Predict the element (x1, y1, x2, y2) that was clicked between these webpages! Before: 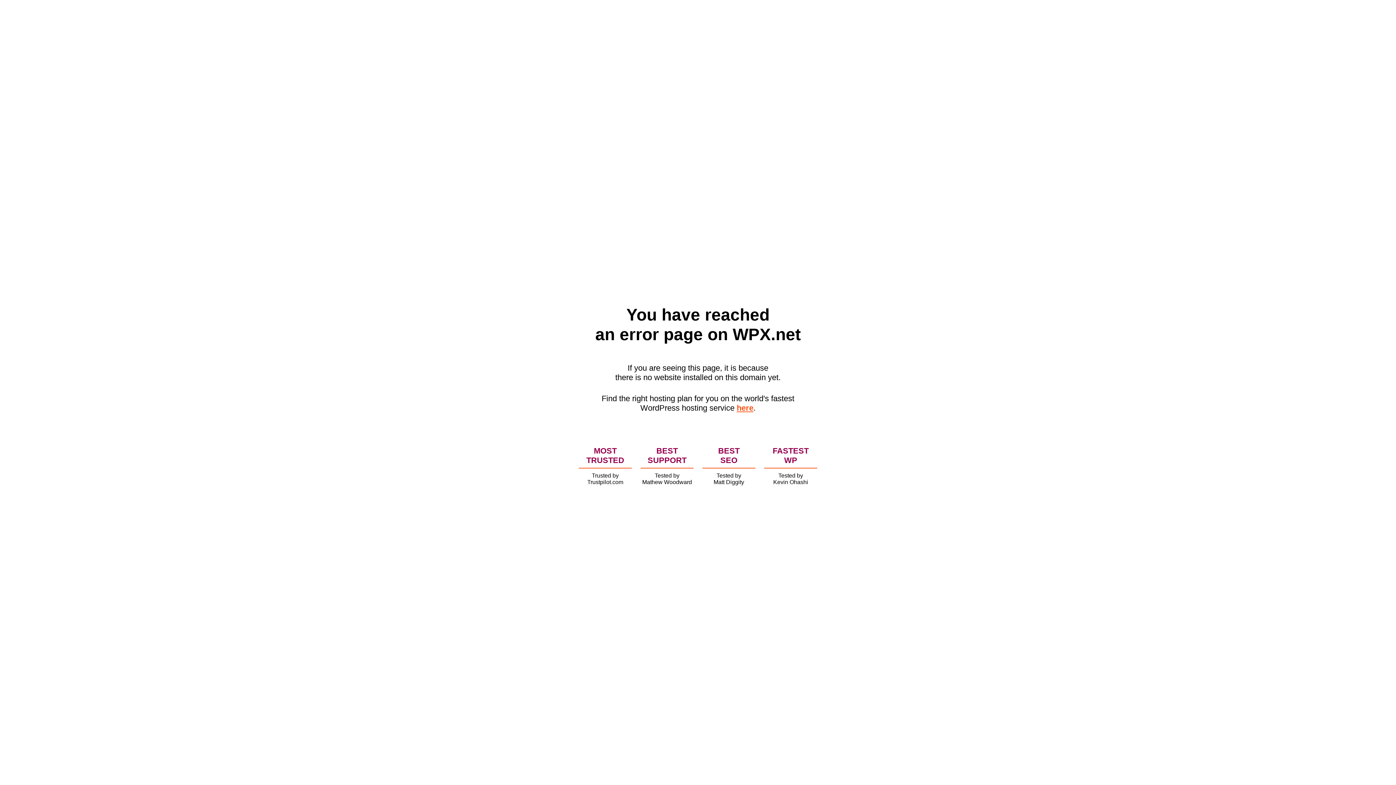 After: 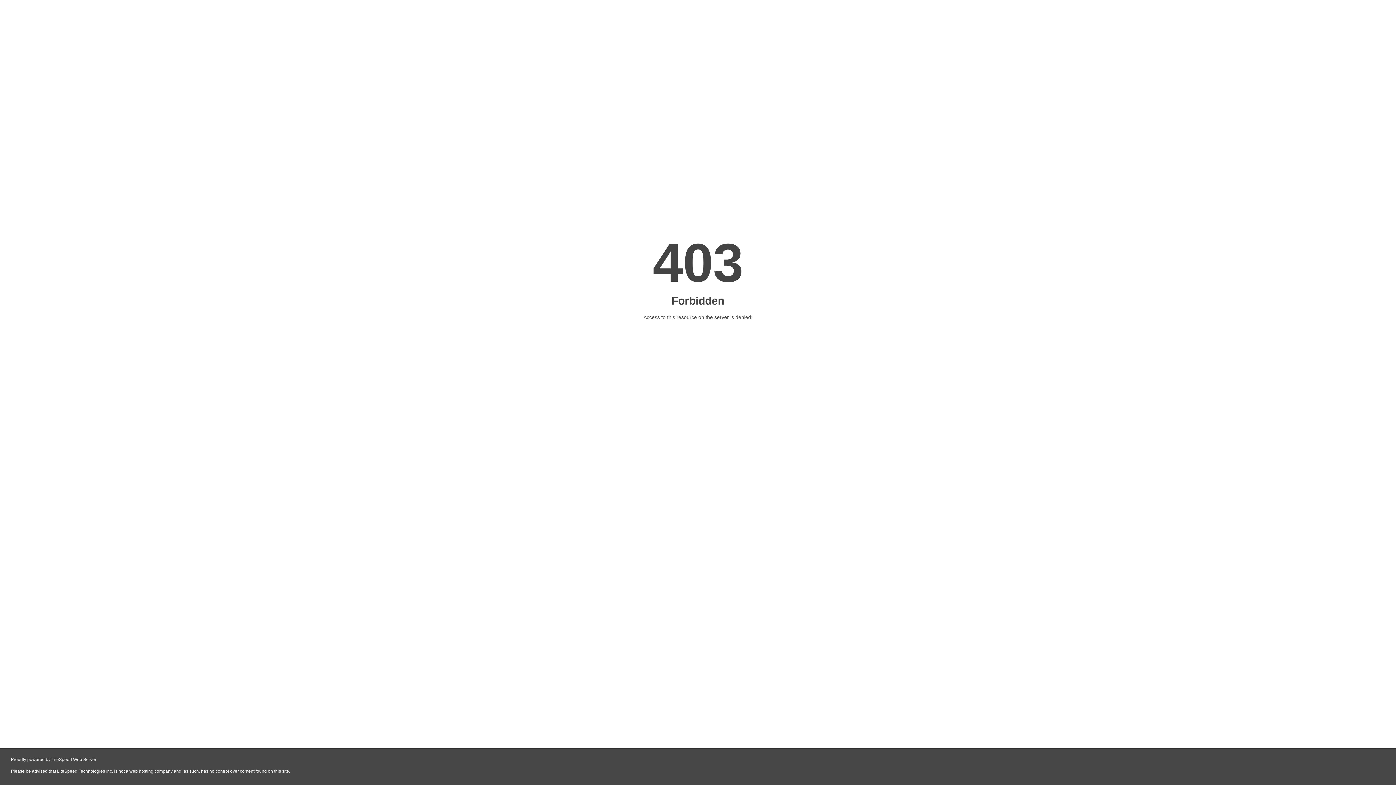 Action: bbox: (736, 403, 753, 412) label: here